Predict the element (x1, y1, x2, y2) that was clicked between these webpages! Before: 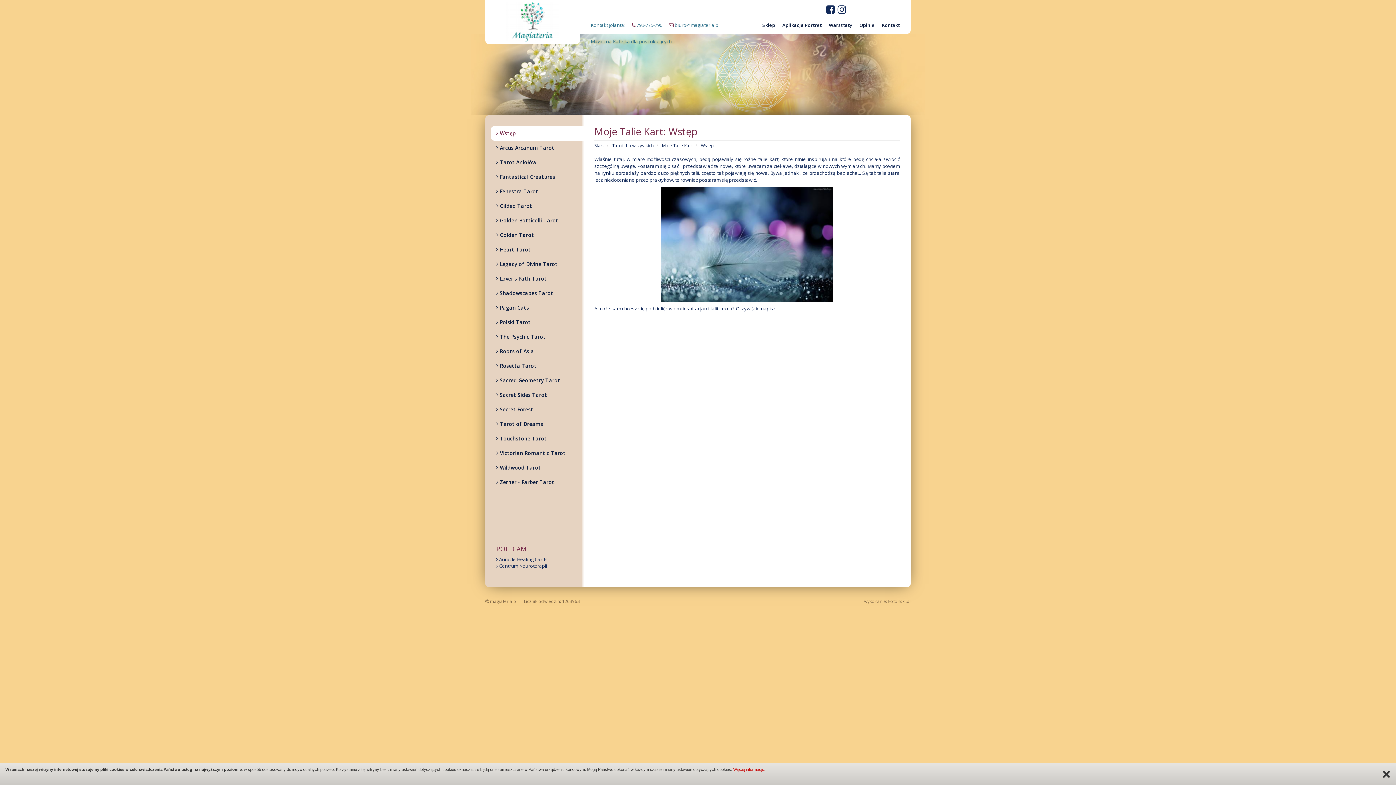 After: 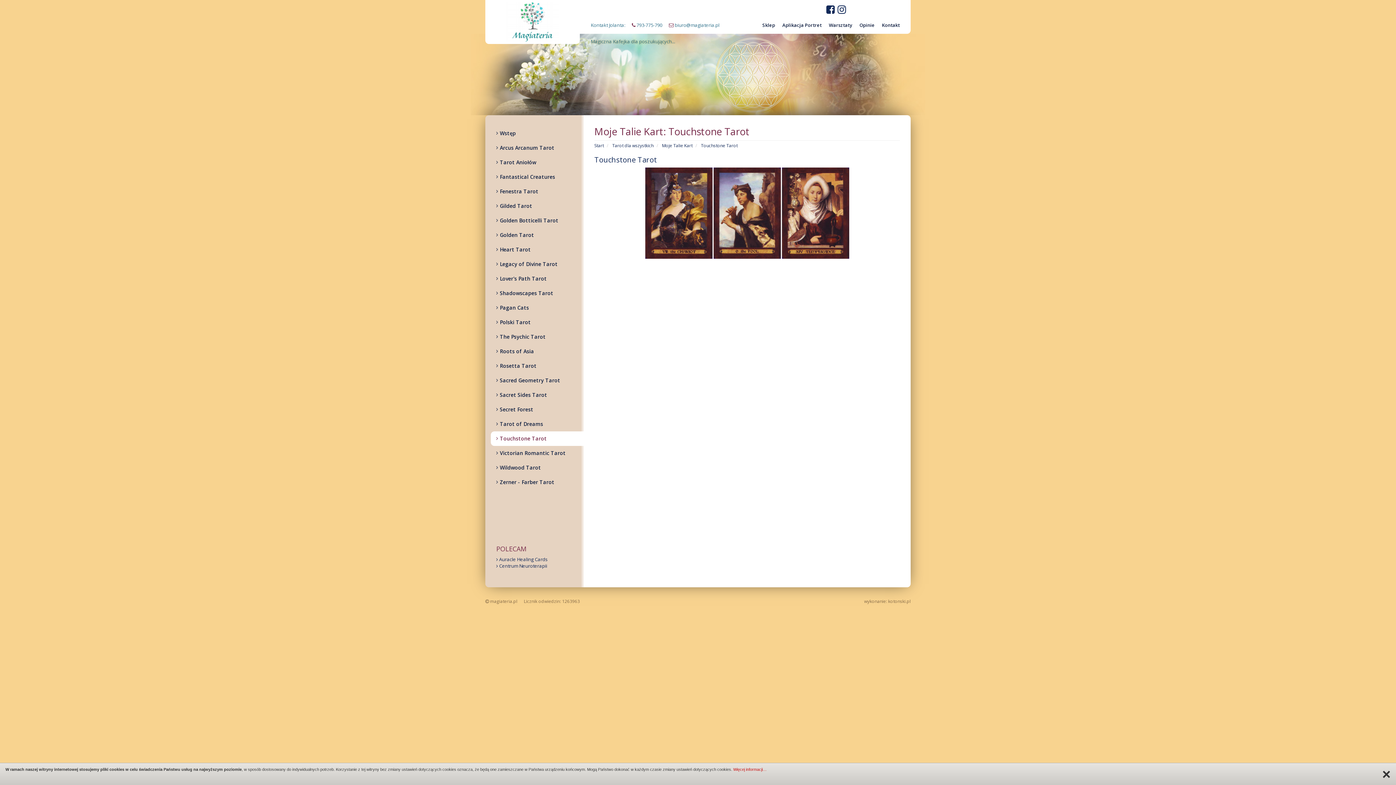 Action: label: Touchstone Tarot bbox: (496, 431, 578, 446)